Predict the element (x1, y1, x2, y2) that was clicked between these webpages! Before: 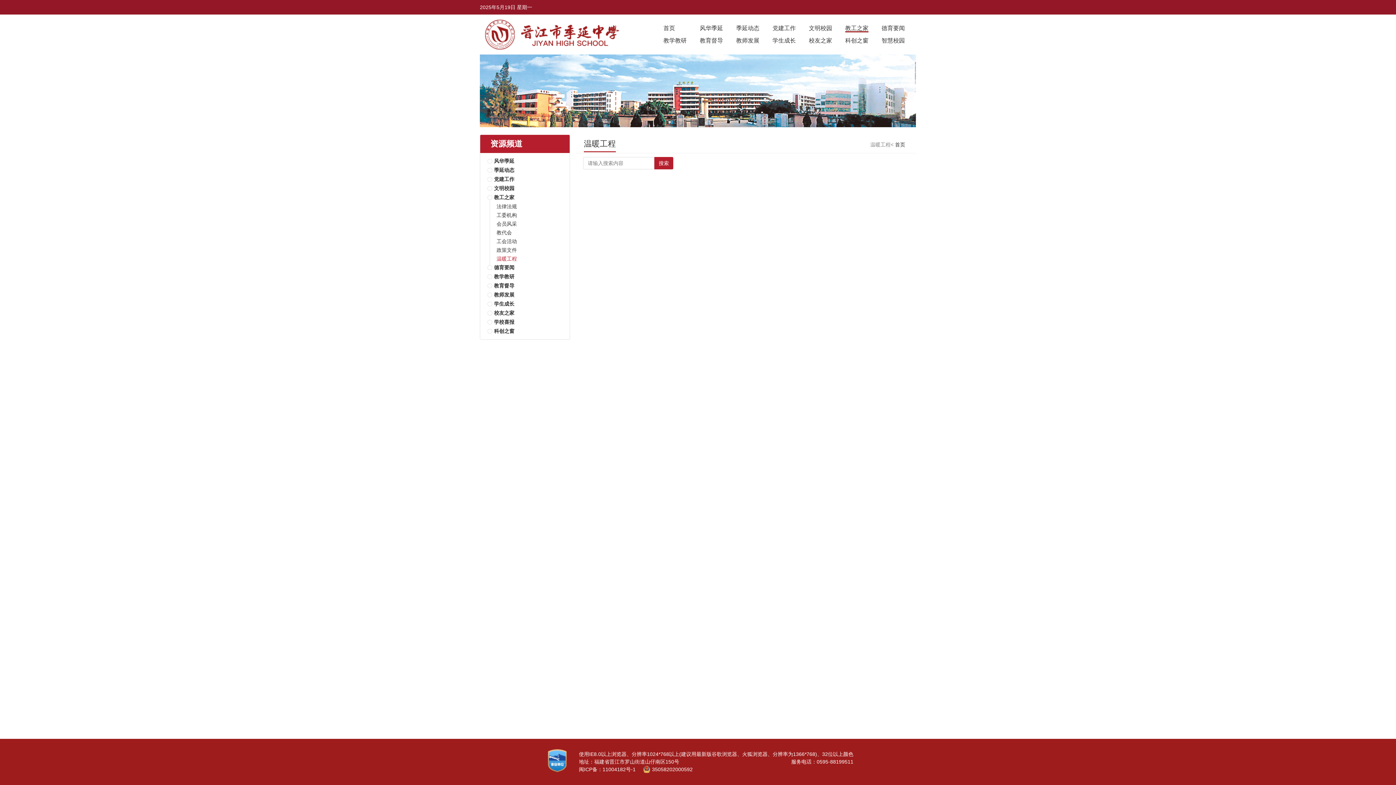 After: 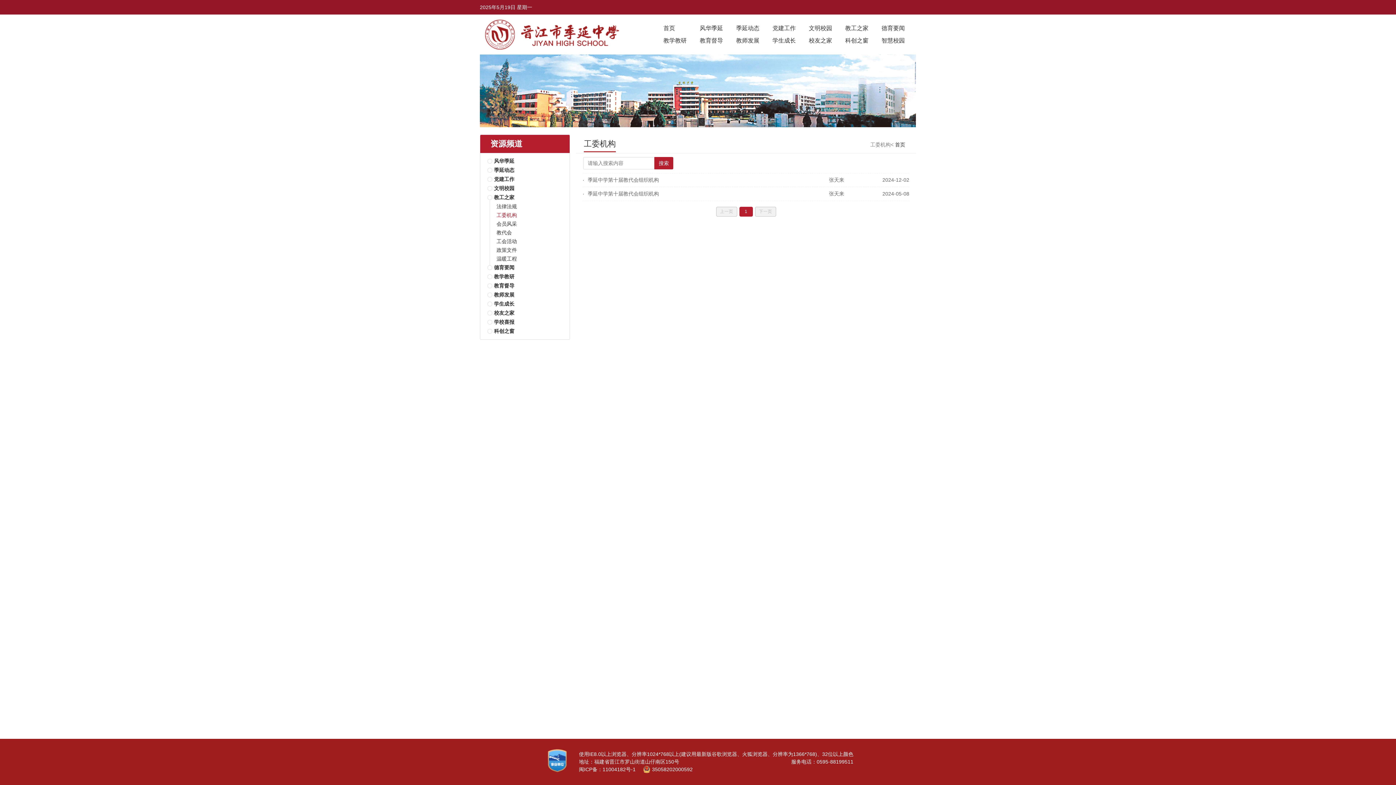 Action: label: 工委机构 bbox: (489, 211, 568, 218)